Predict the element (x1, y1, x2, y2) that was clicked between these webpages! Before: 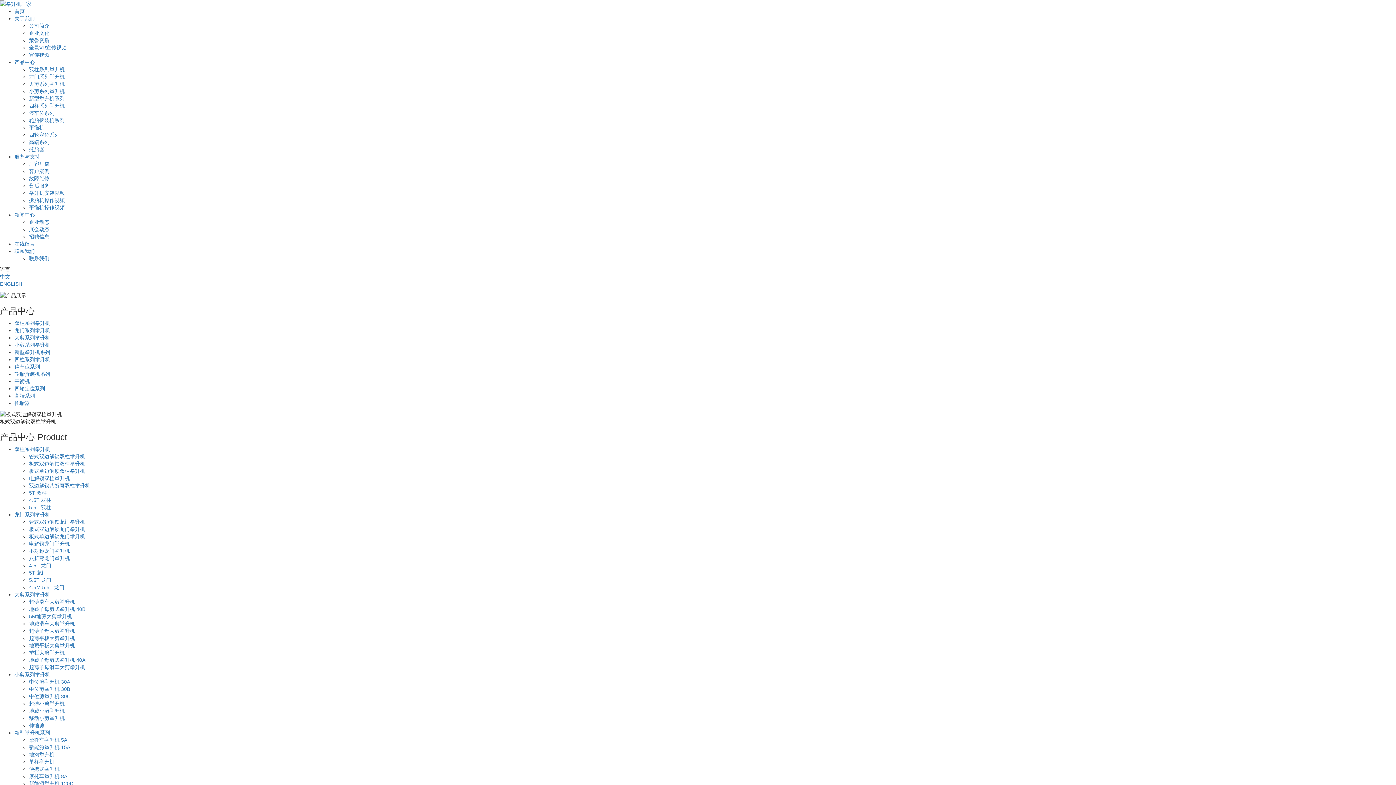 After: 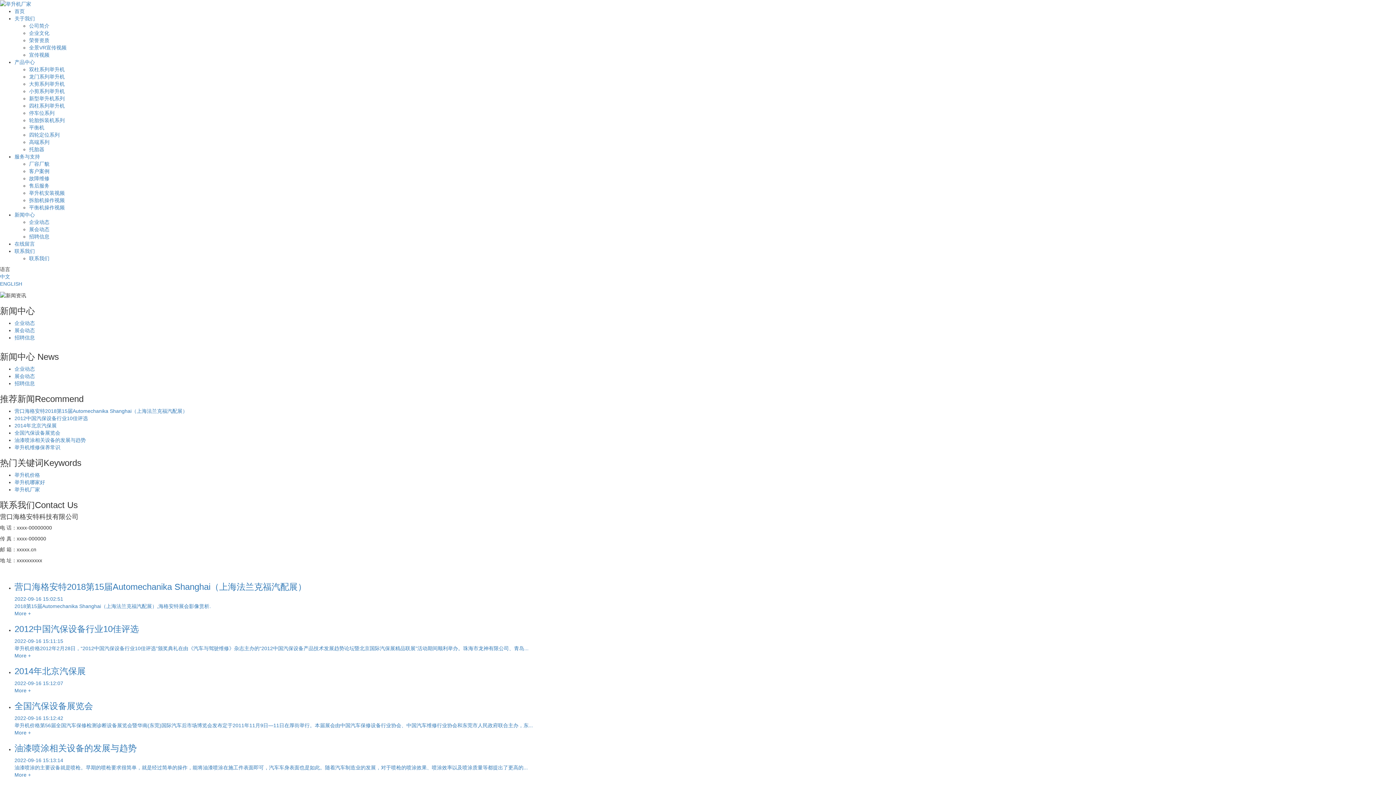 Action: label: 新闻中心 bbox: (14, 212, 34, 217)